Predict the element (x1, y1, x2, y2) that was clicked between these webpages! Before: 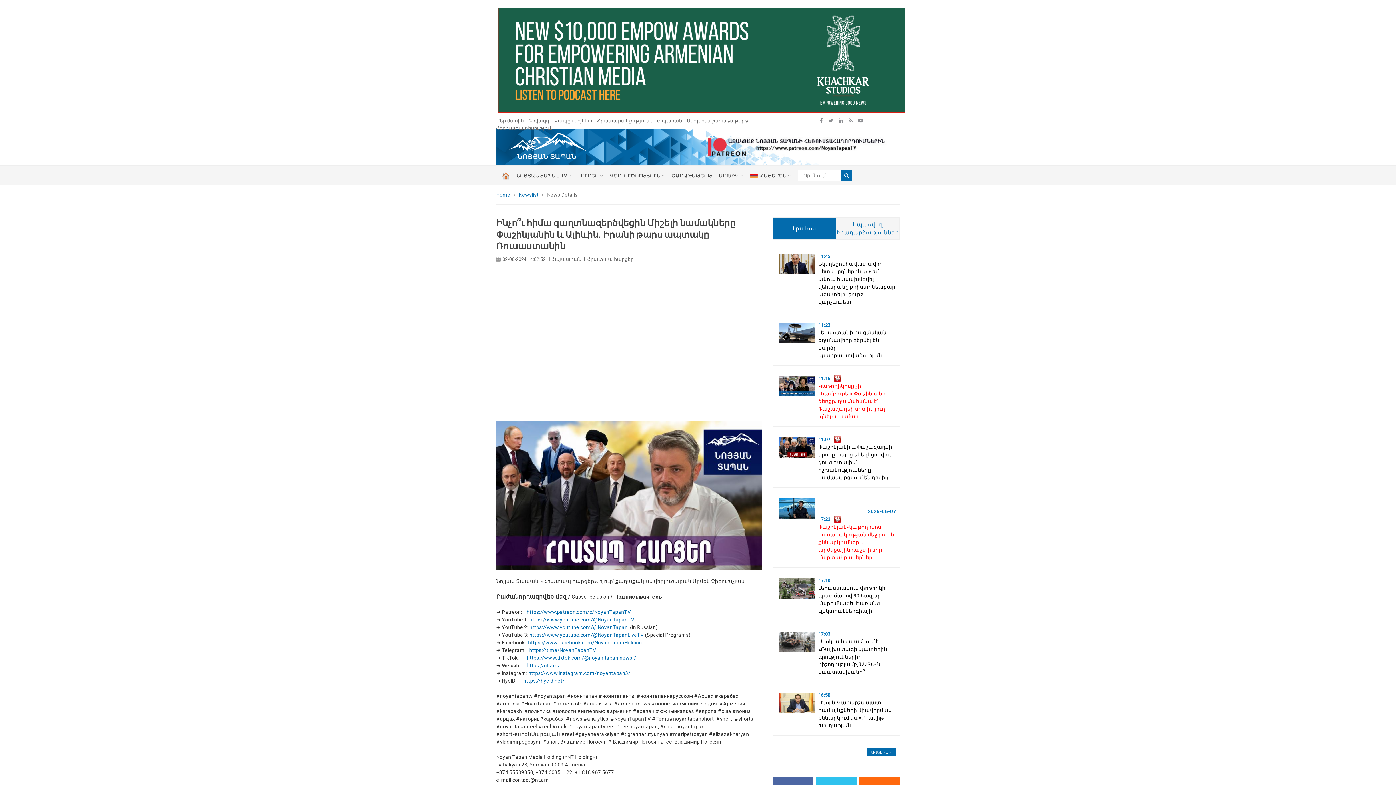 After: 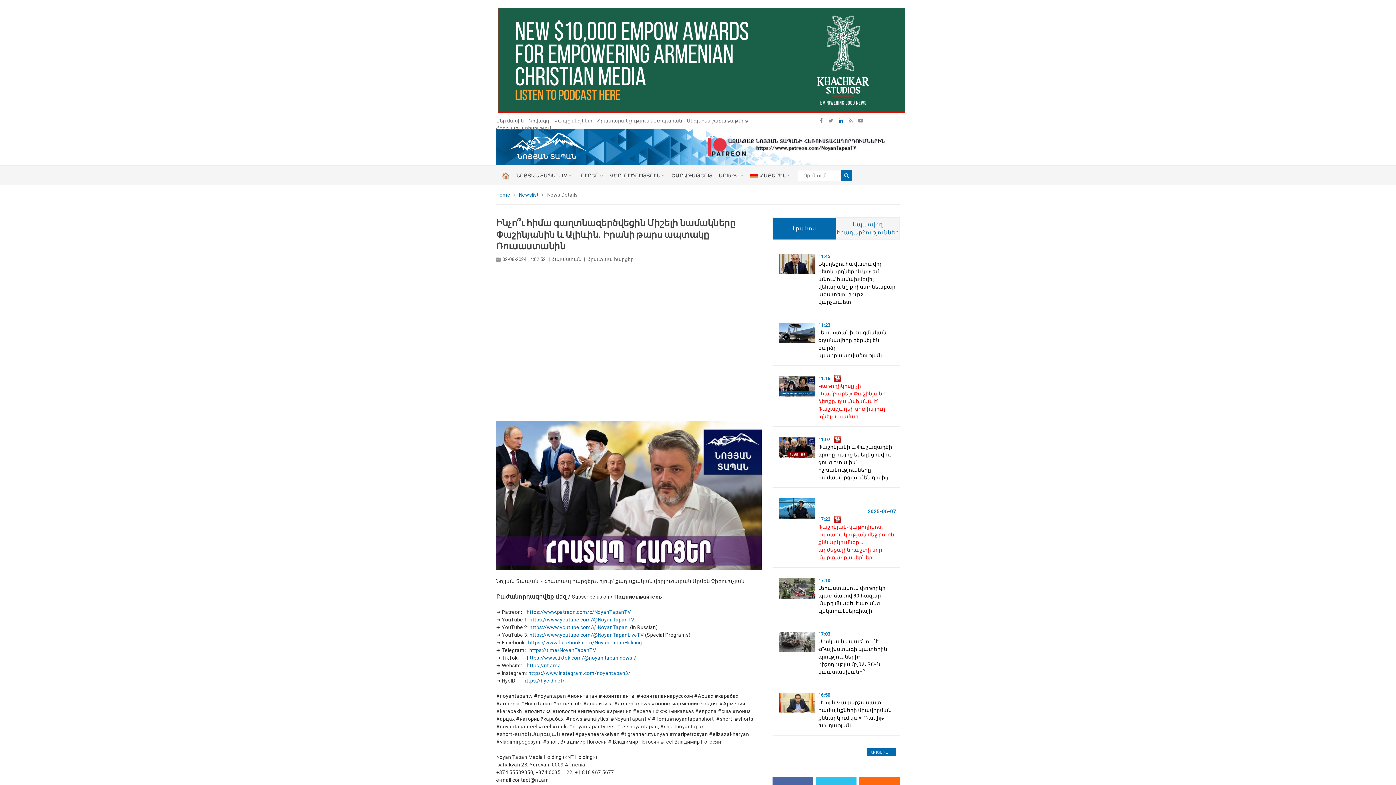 Action: bbox: (838, 118, 843, 123)